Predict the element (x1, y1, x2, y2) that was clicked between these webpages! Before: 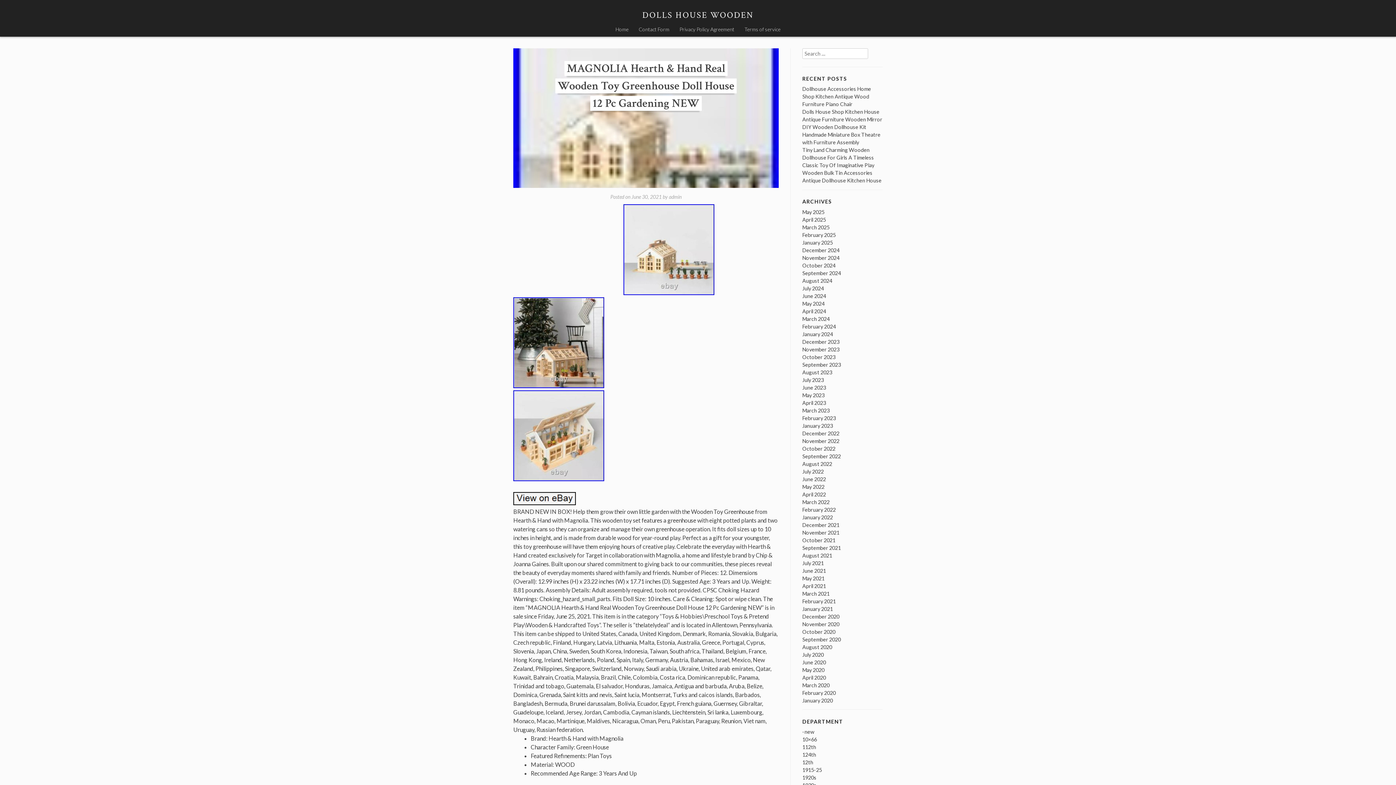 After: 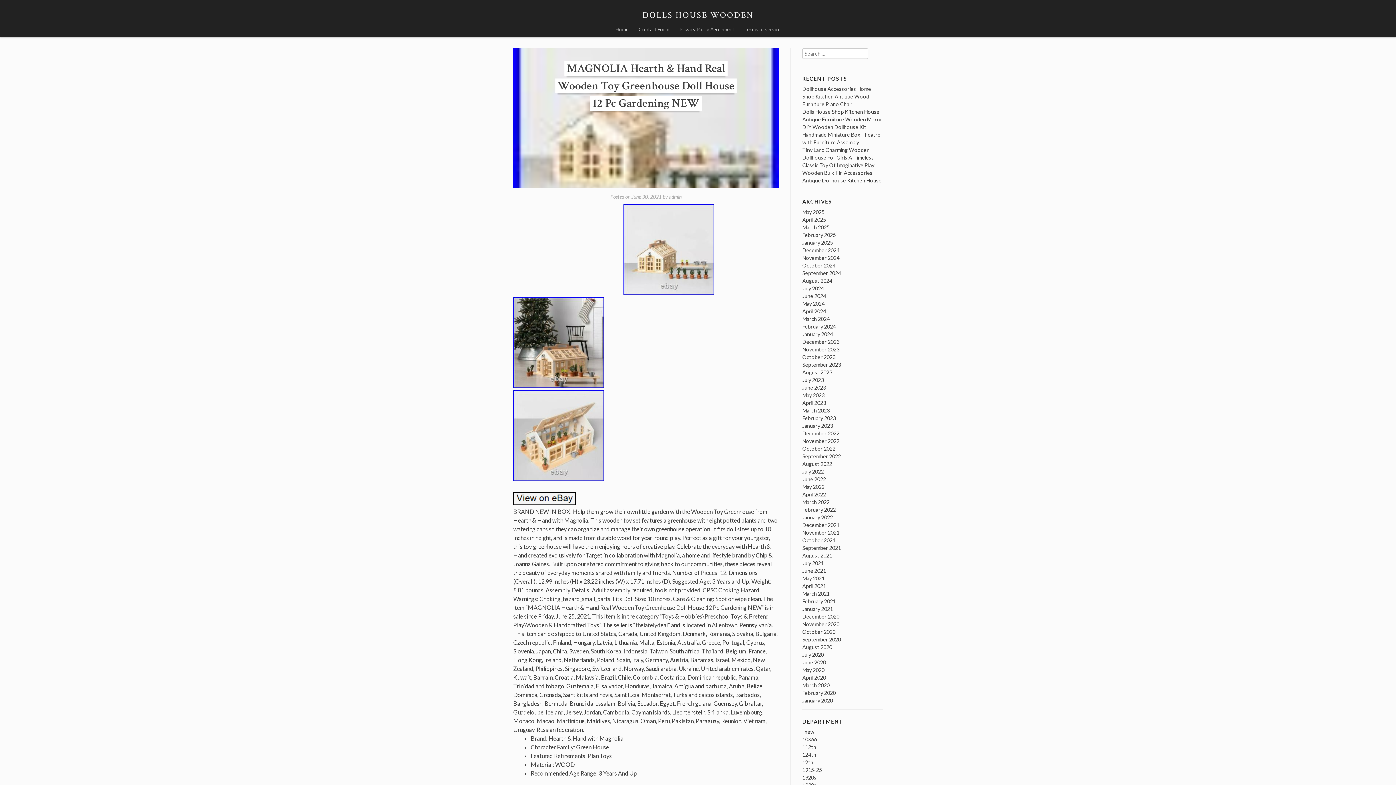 Action: bbox: (513, 475, 604, 482)